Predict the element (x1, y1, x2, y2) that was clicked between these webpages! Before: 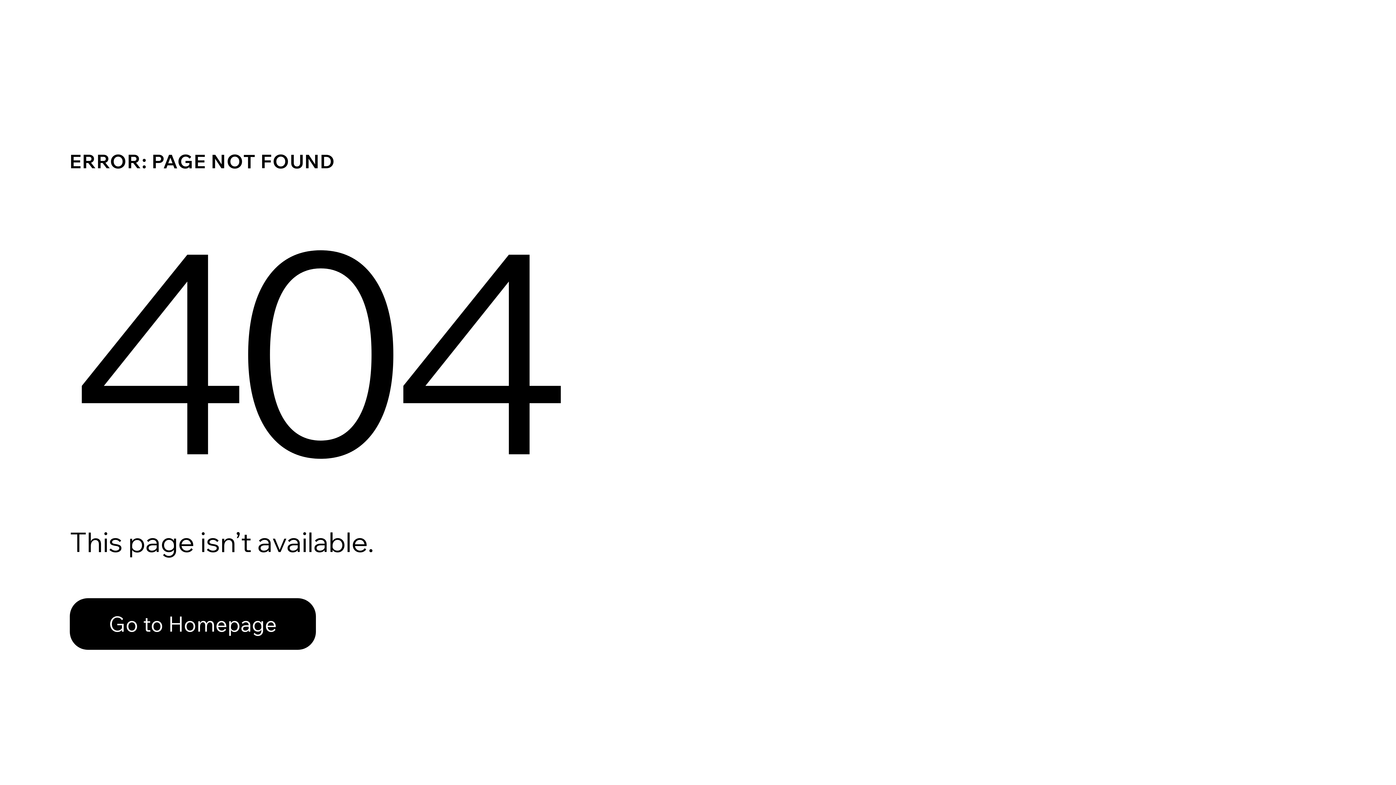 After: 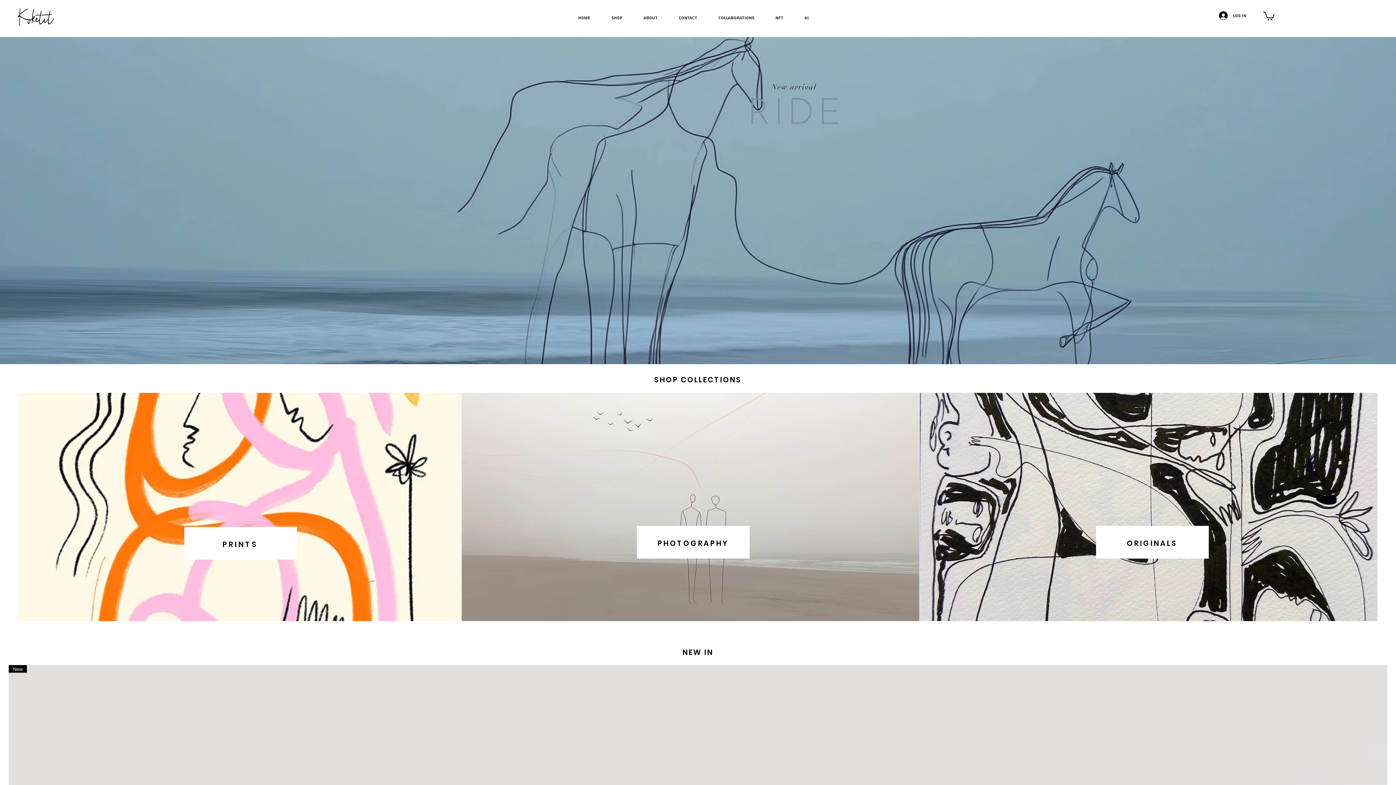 Action: bbox: (69, 598, 316, 650) label: Go to Homepage